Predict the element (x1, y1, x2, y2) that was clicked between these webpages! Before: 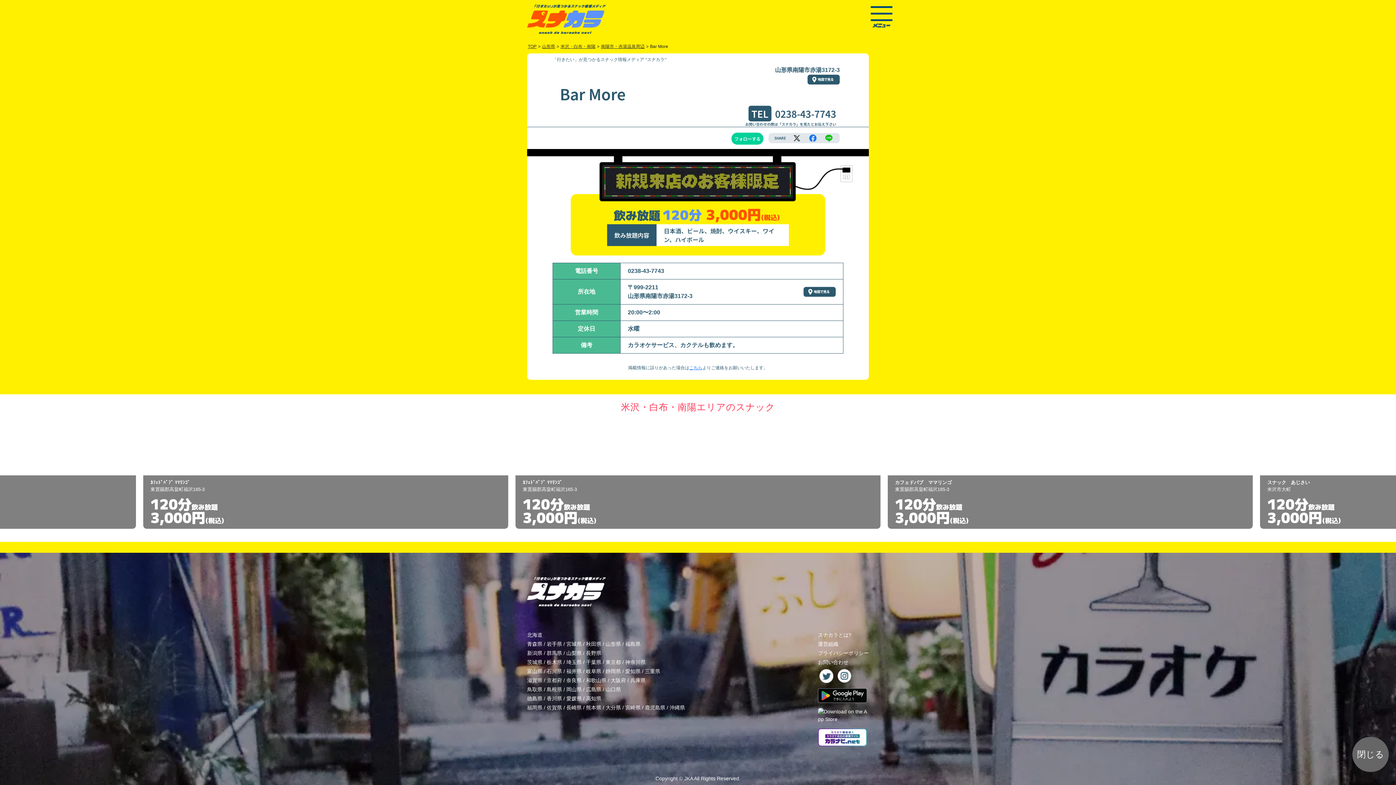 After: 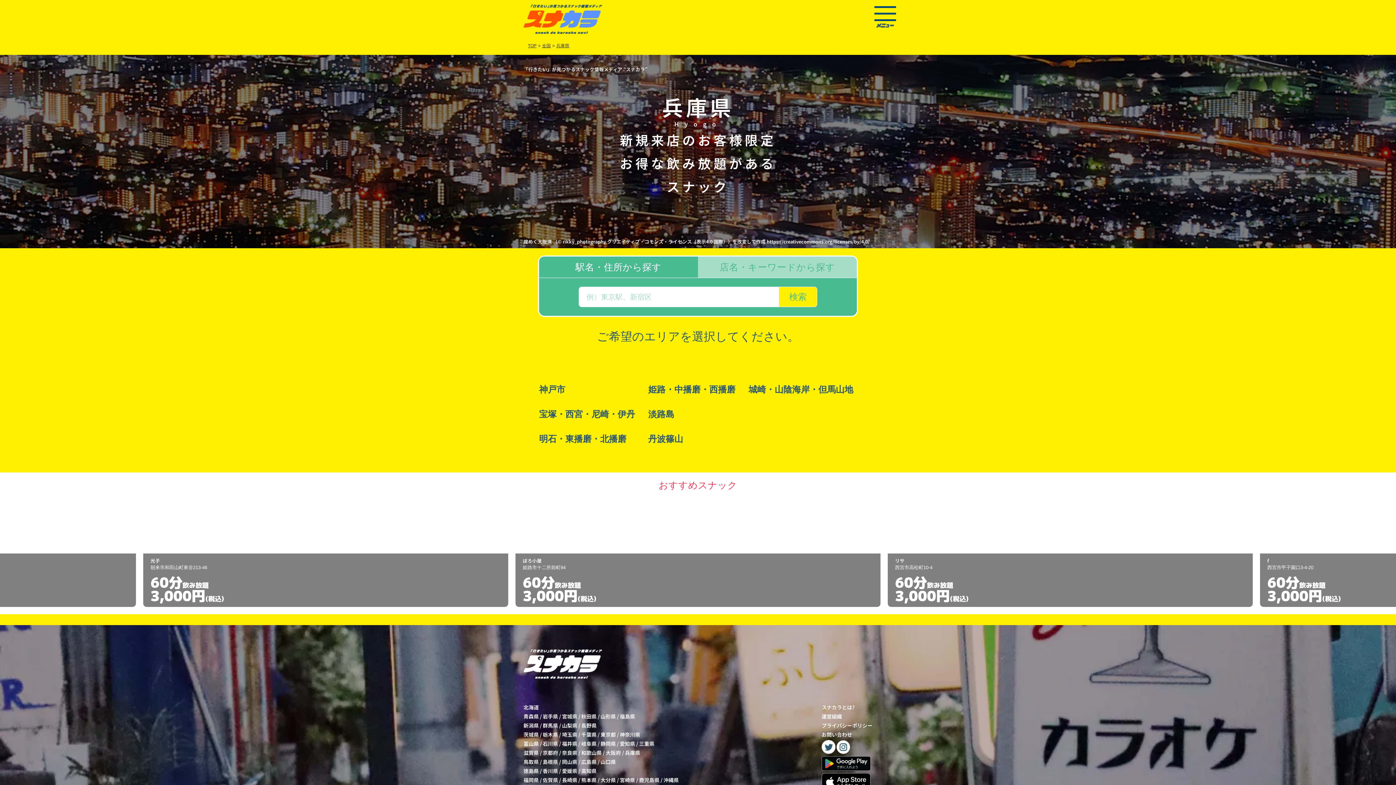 Action: bbox: (630, 677, 645, 683) label: 兵庫県